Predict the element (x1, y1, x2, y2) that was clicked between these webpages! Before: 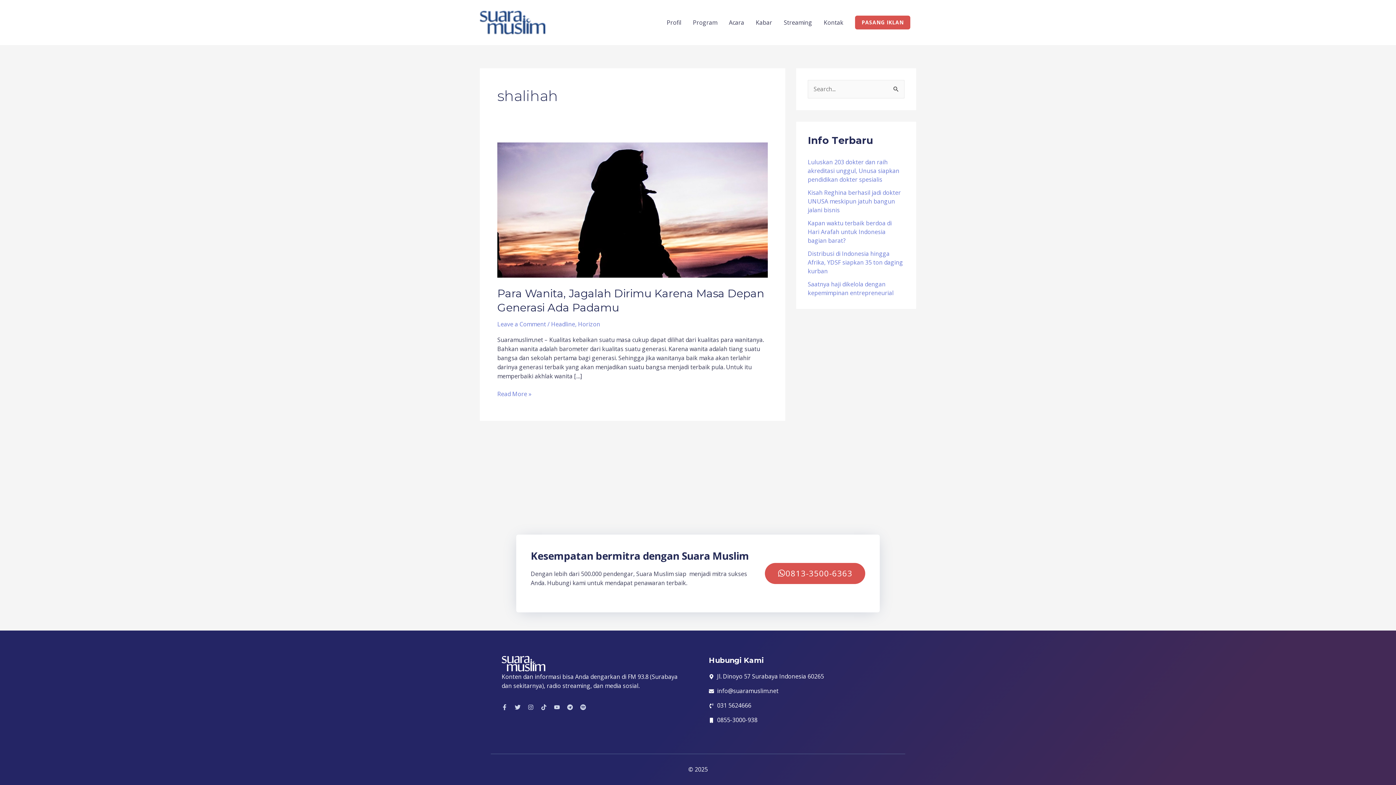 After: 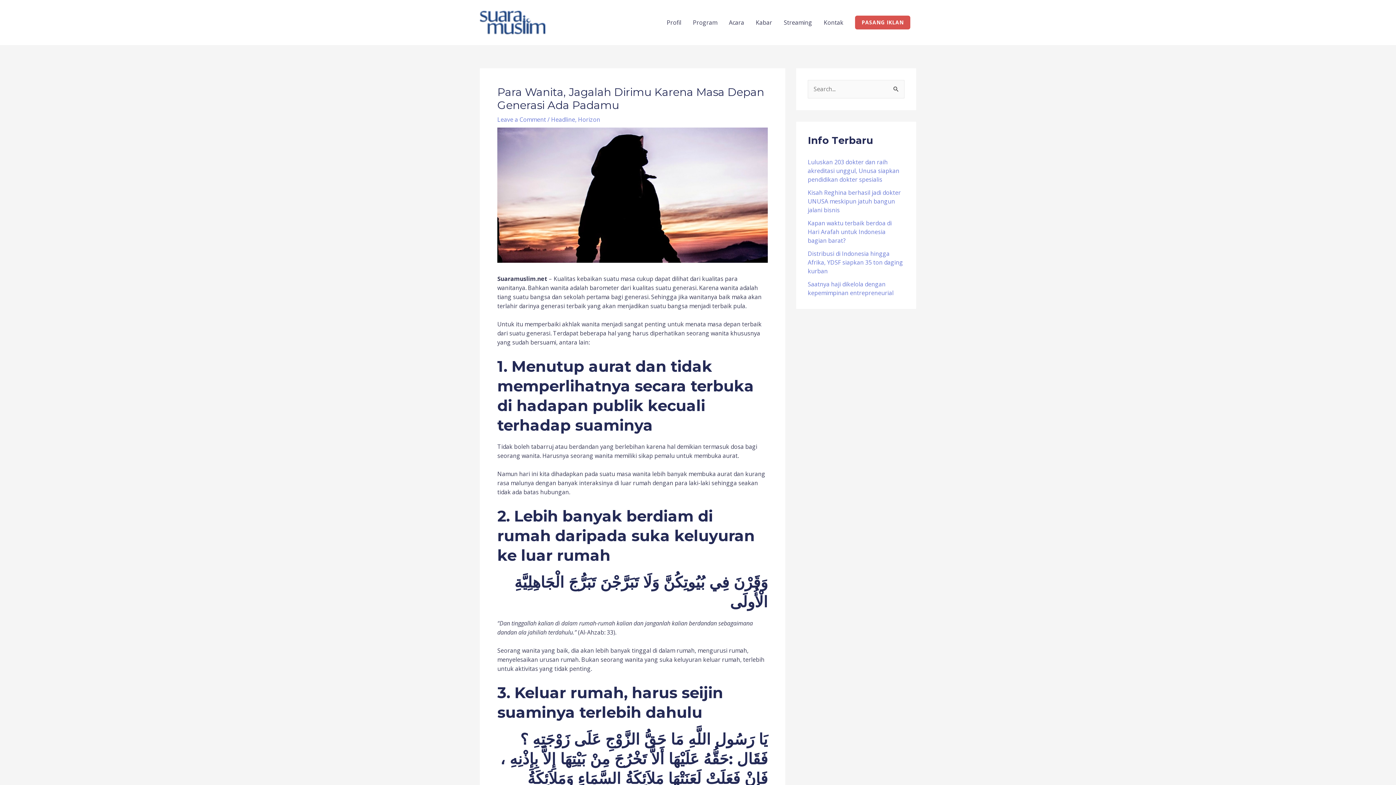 Action: bbox: (497, 205, 768, 213)